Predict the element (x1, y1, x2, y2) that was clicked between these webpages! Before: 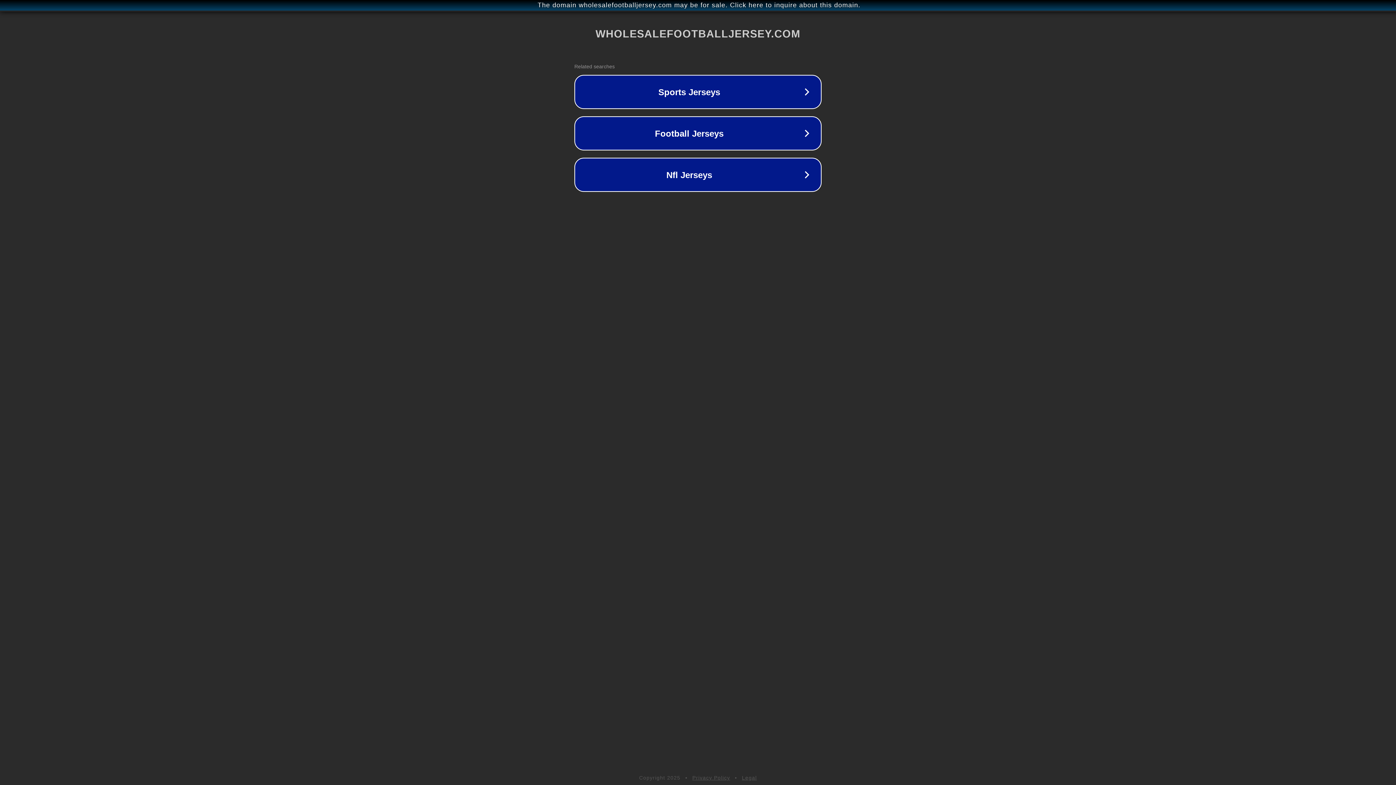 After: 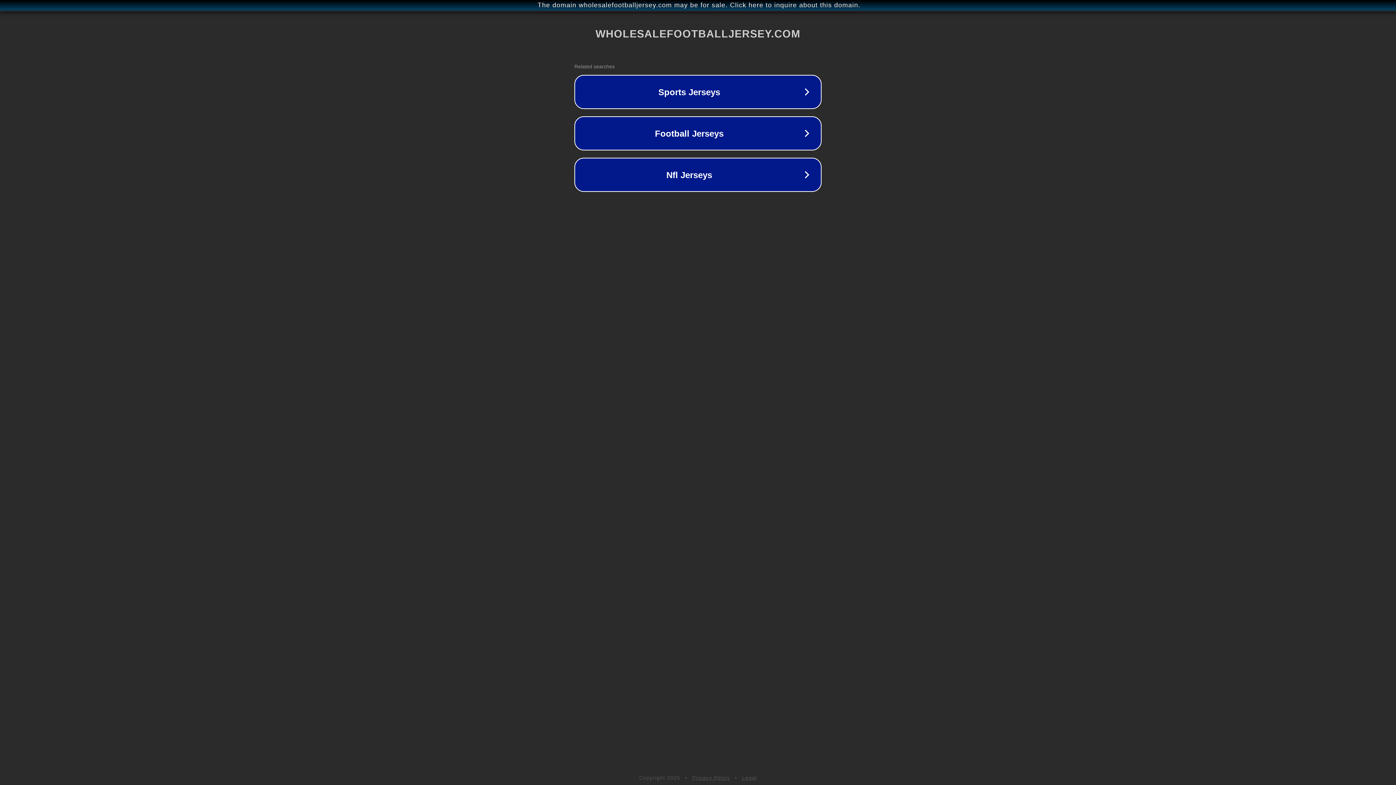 Action: bbox: (742, 775, 757, 781) label: Legal